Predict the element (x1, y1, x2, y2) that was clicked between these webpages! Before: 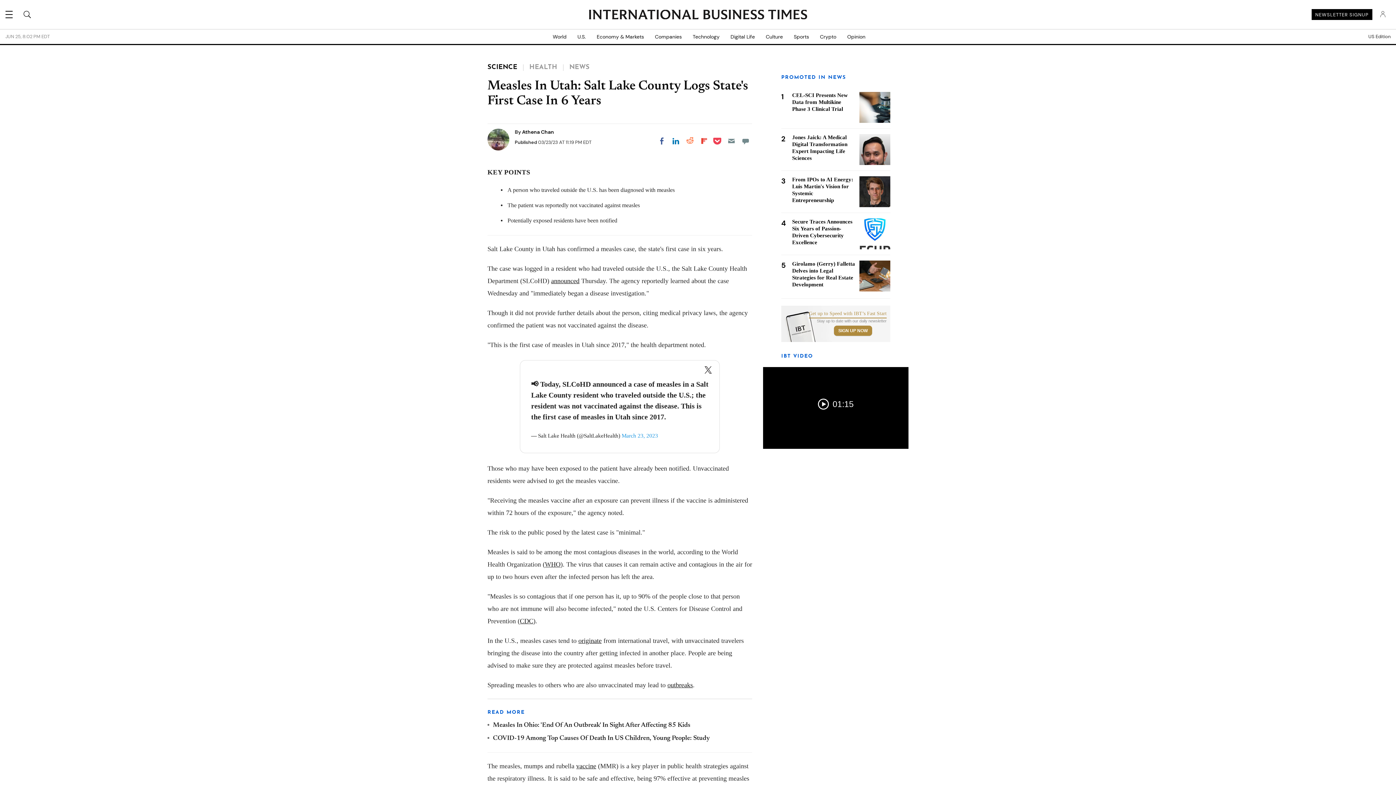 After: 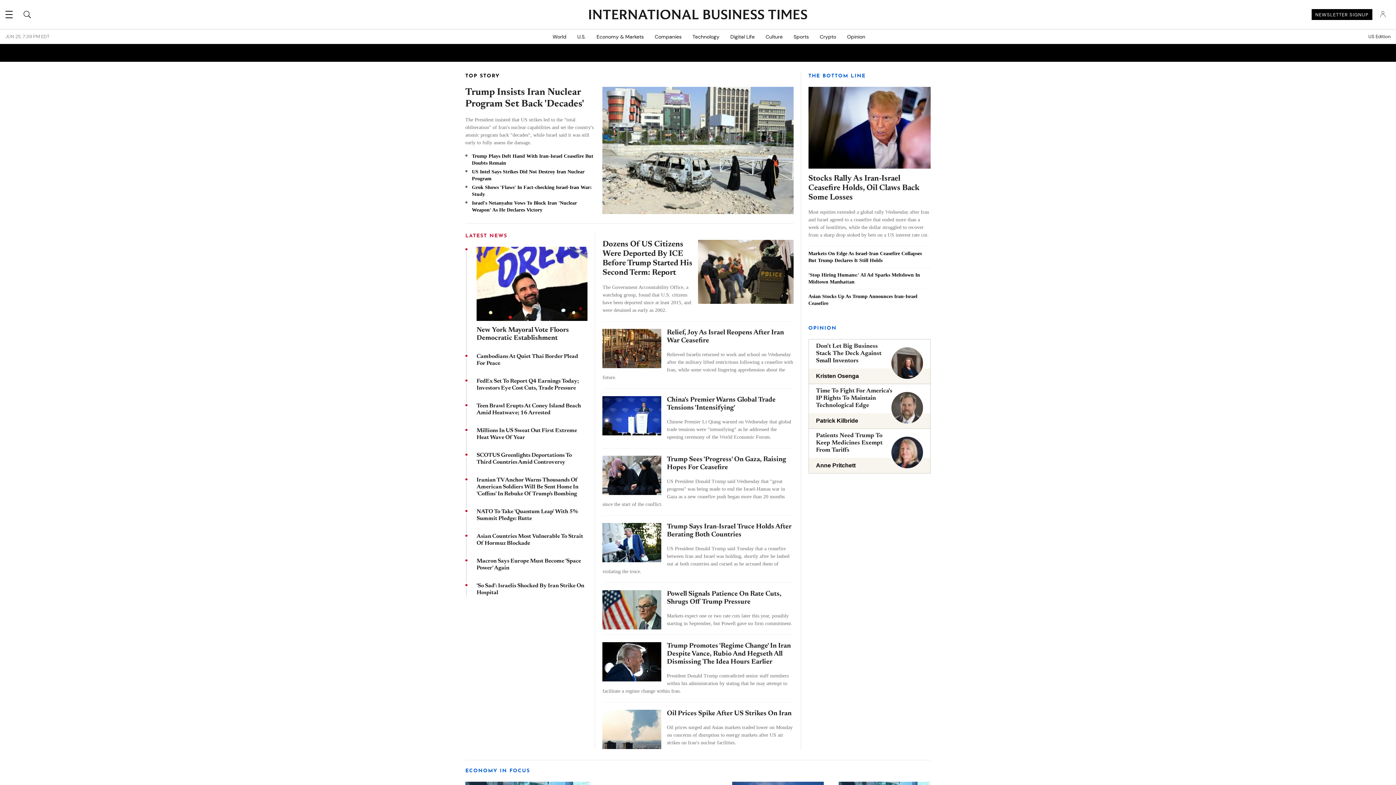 Action: label: INTERNATIONAL BUSINESS TIMES bbox: (589, 9, 807, 20)